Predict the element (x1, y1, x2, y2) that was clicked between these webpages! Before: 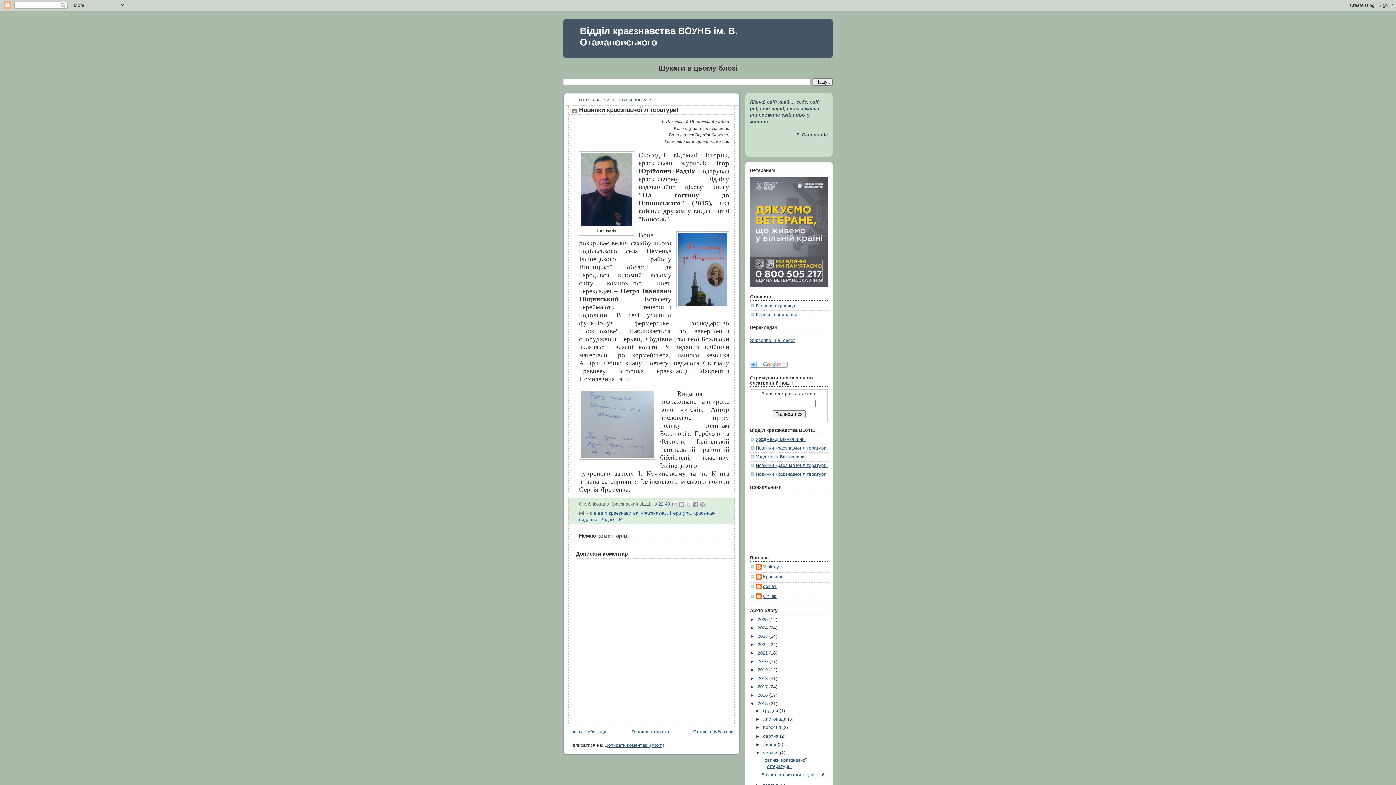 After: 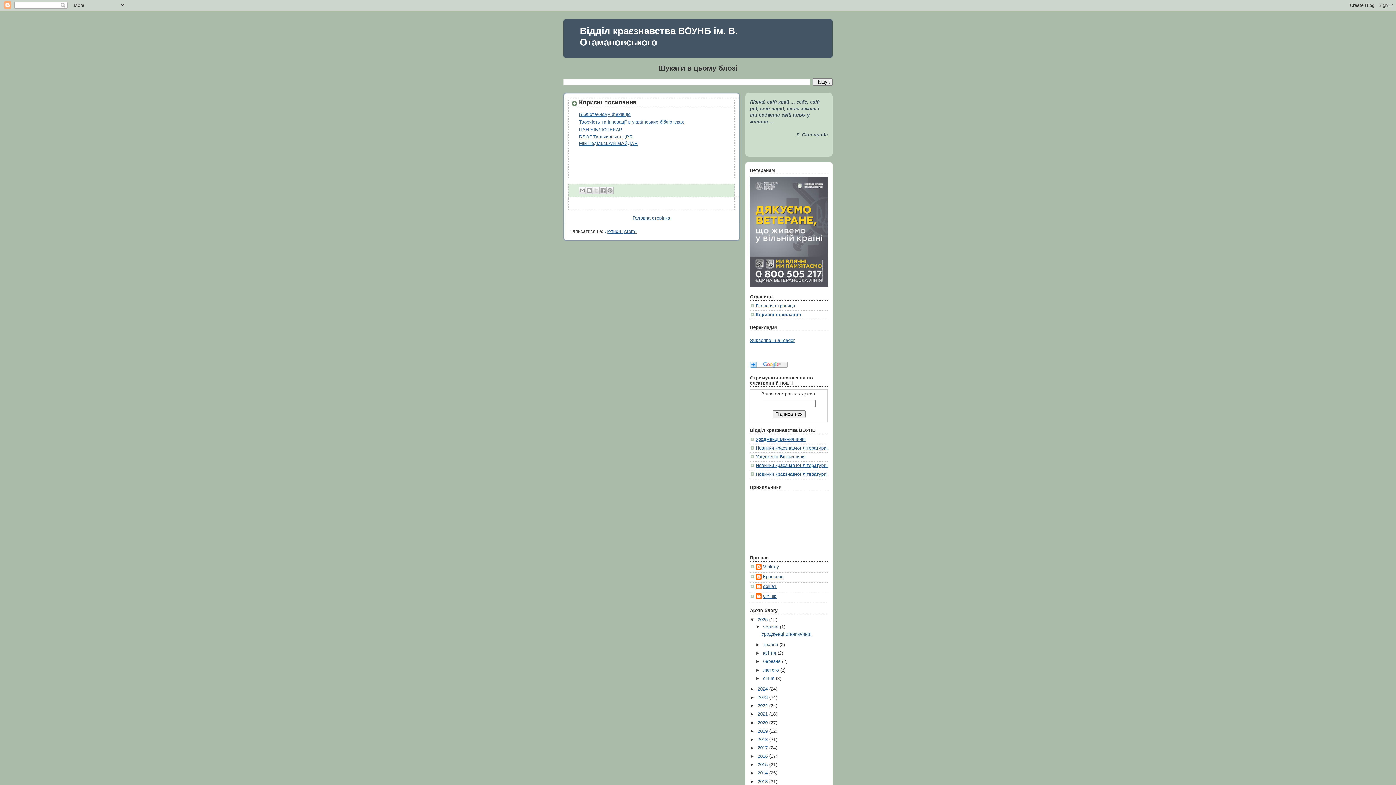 Action: bbox: (756, 312, 797, 317) label: Корисні посилання